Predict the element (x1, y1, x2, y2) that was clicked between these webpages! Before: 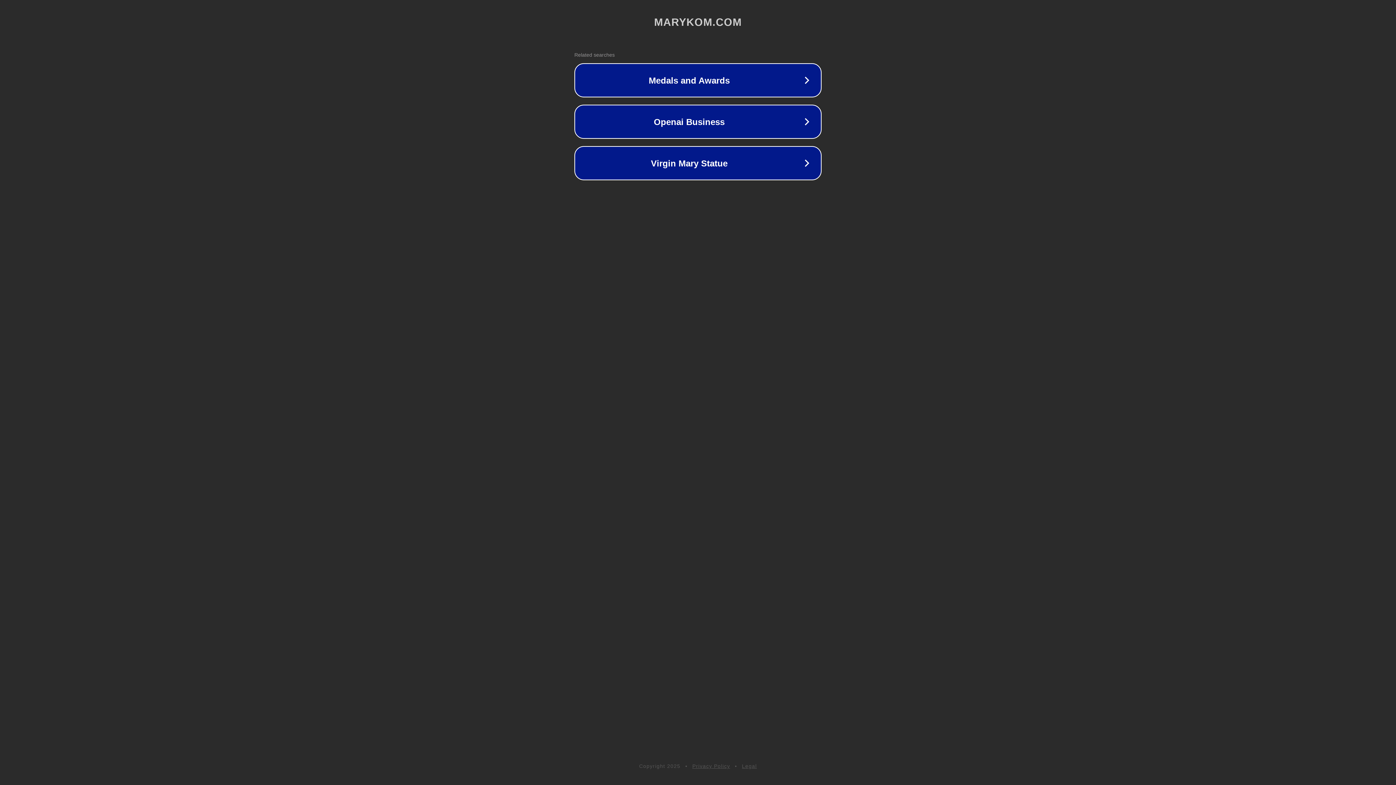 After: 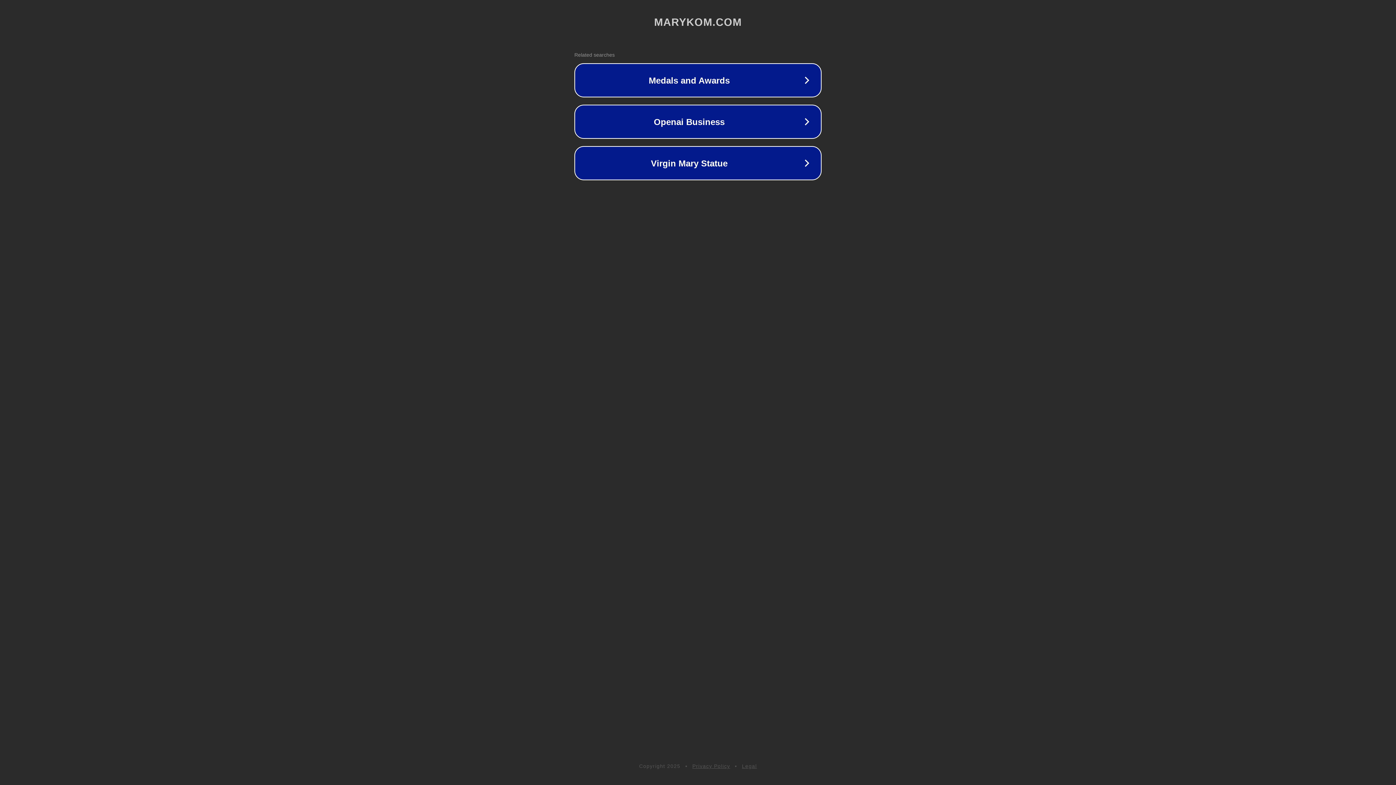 Action: label: Legal bbox: (742, 763, 757, 769)